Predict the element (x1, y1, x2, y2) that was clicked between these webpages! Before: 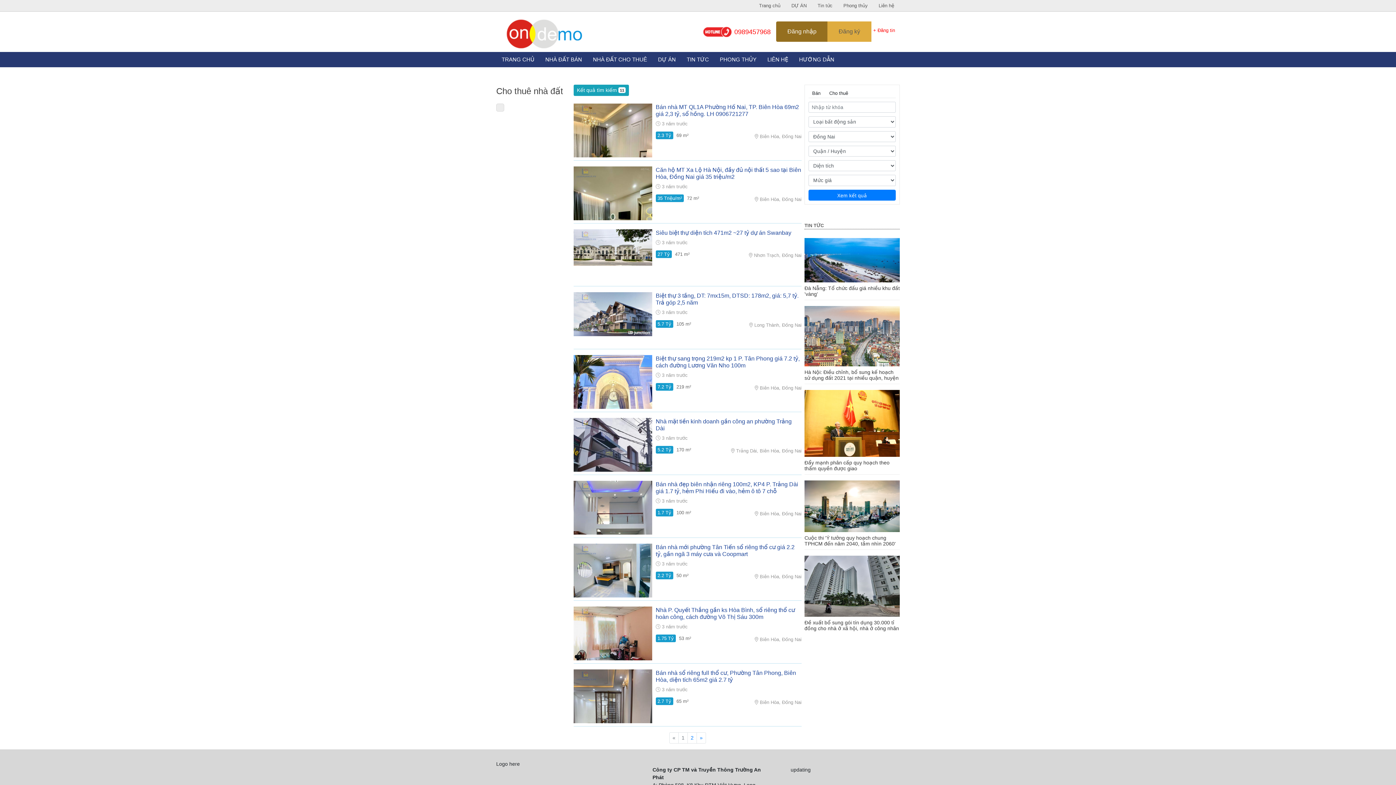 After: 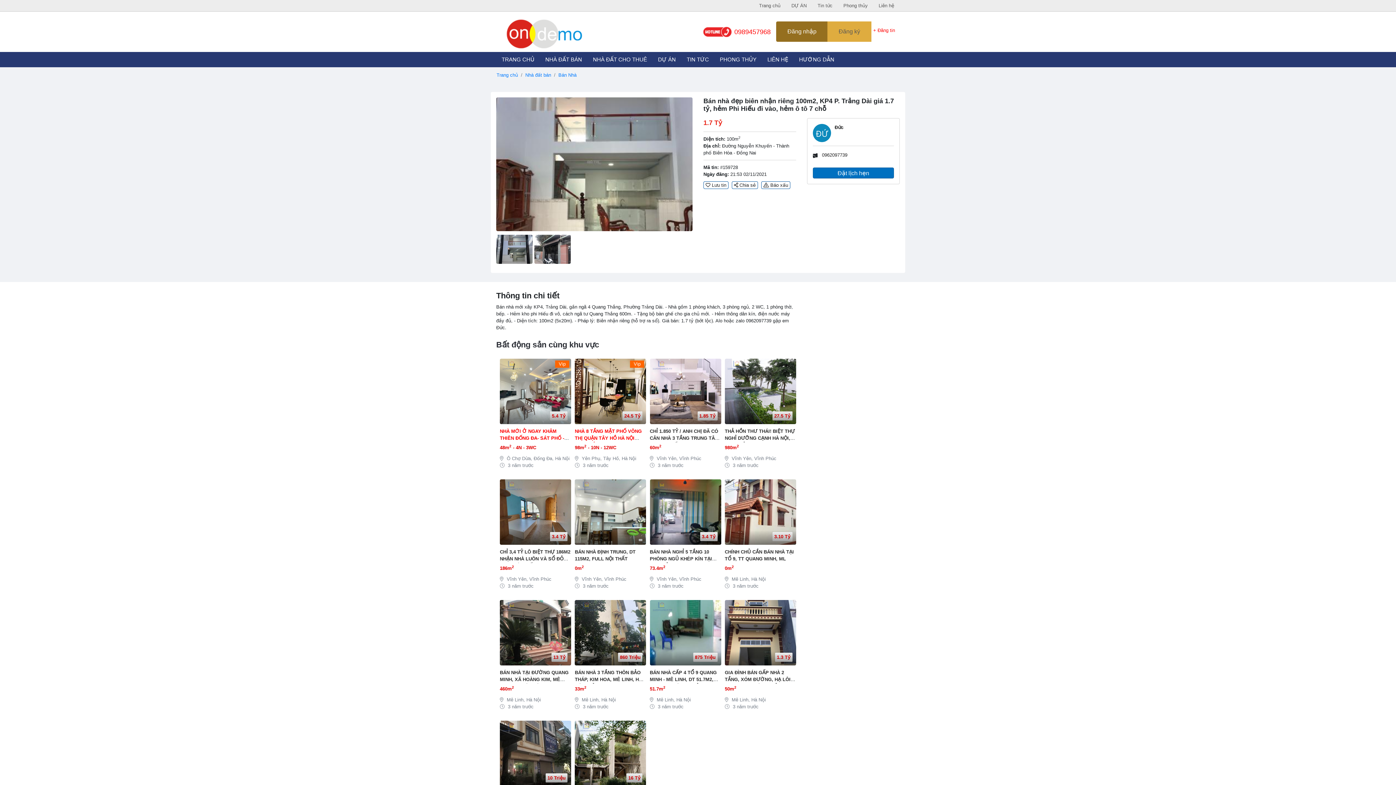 Action: bbox: (573, 530, 652, 535)